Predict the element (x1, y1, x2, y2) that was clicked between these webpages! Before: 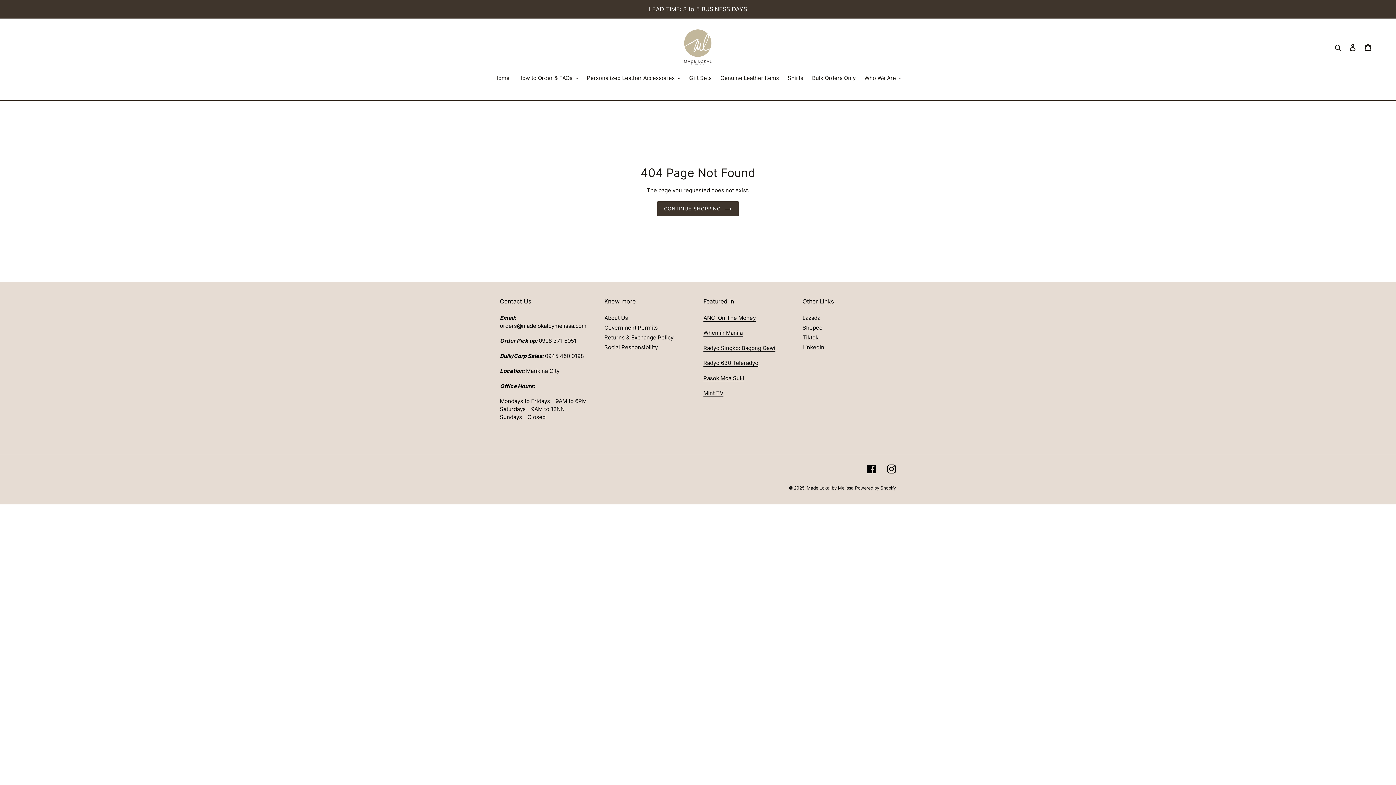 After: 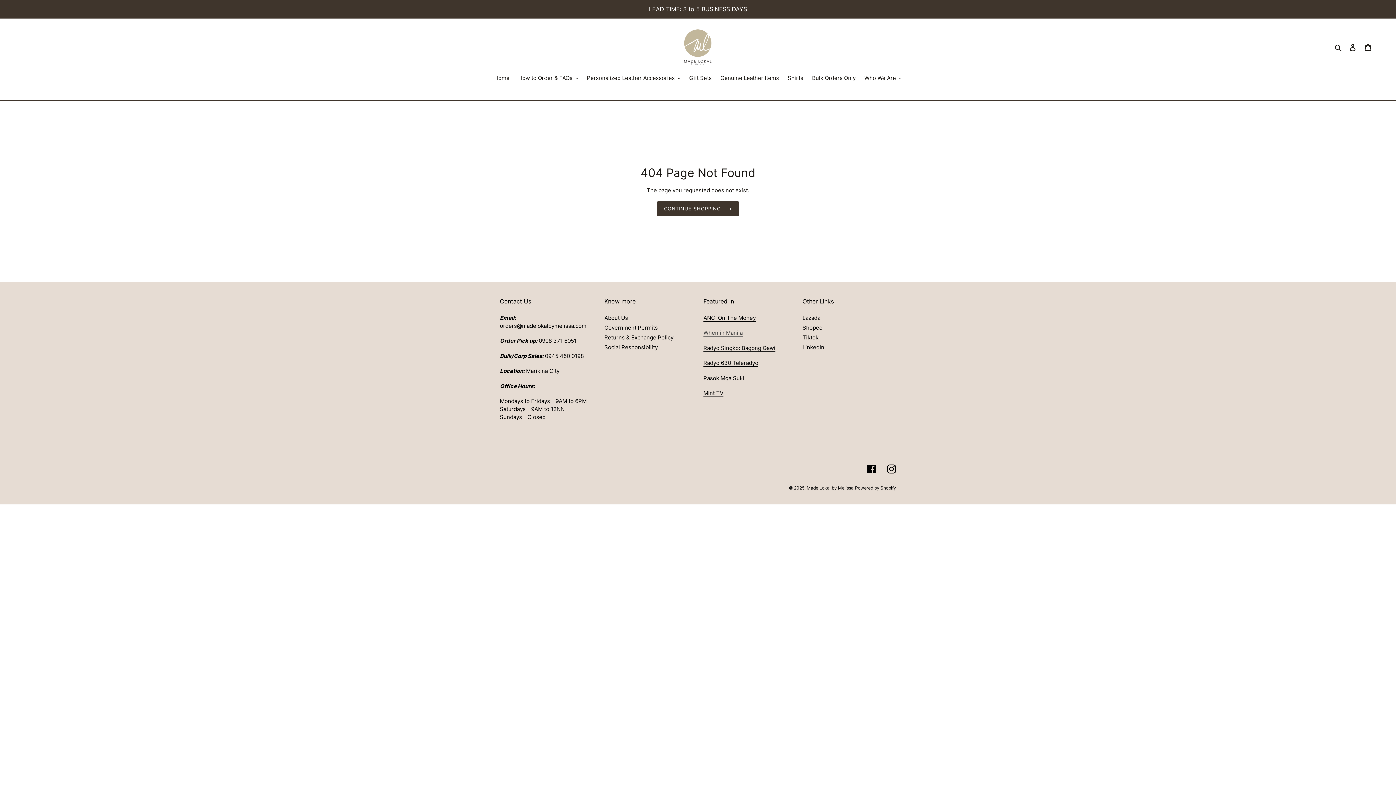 Action: bbox: (703, 329, 742, 336) label: When in Manila